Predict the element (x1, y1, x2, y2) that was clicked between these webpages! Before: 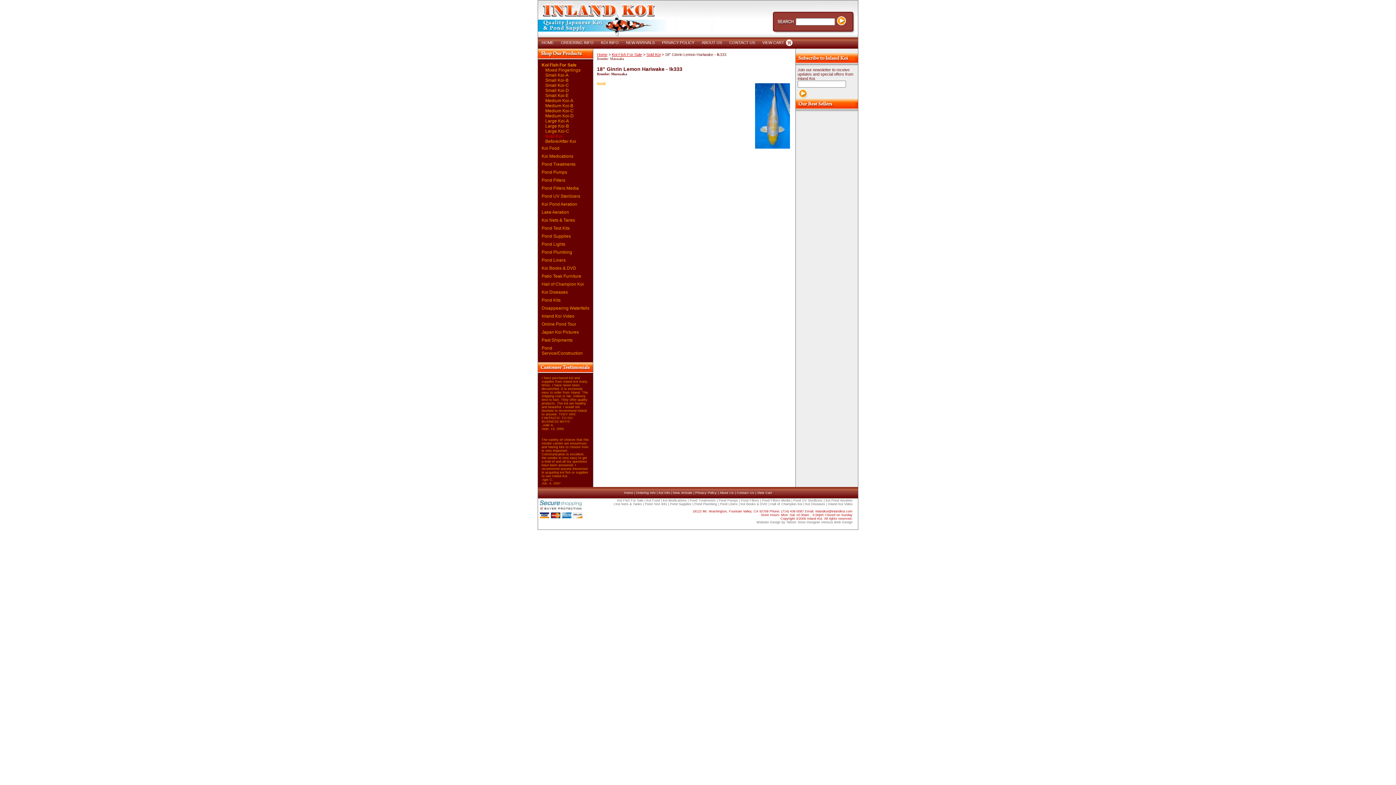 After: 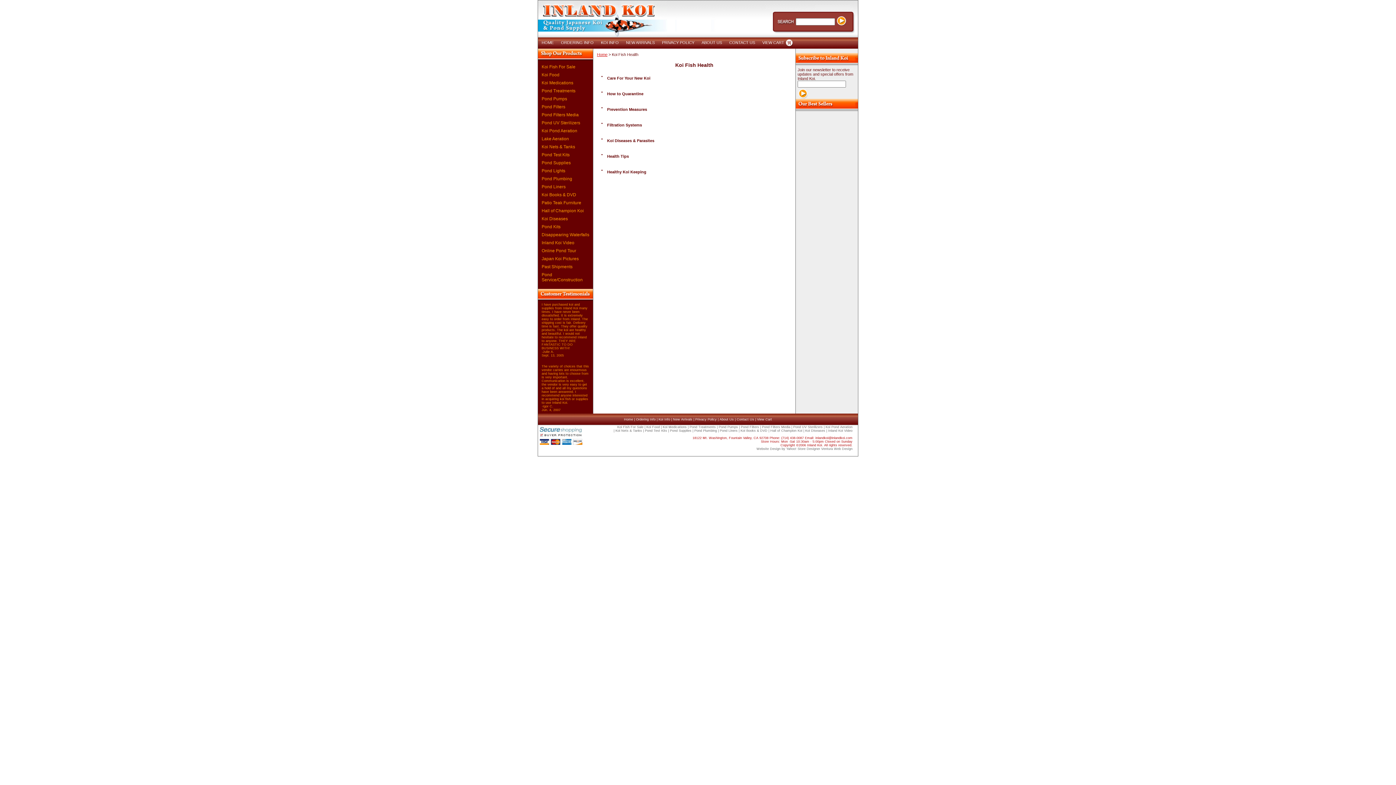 Action: bbox: (597, 37, 622, 47) label: KOI INFO